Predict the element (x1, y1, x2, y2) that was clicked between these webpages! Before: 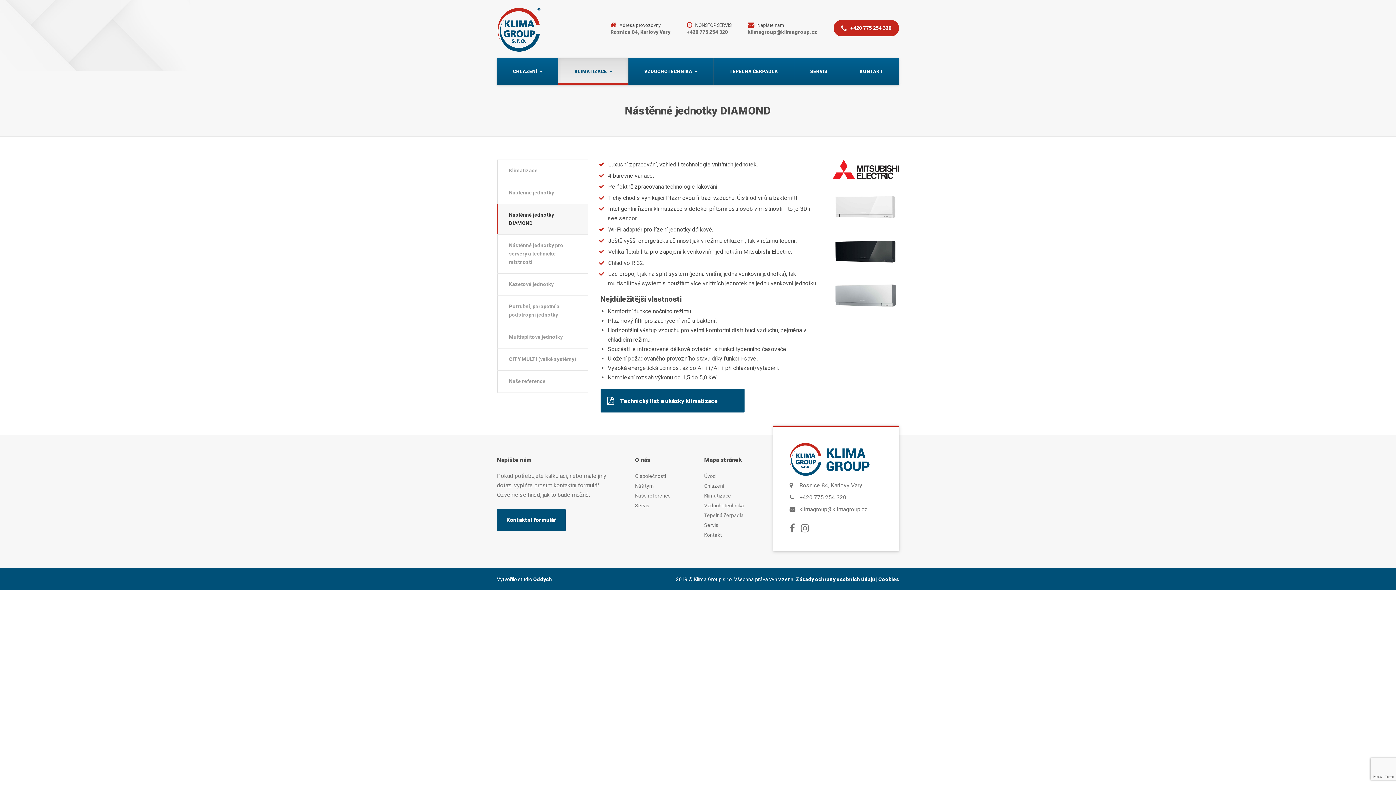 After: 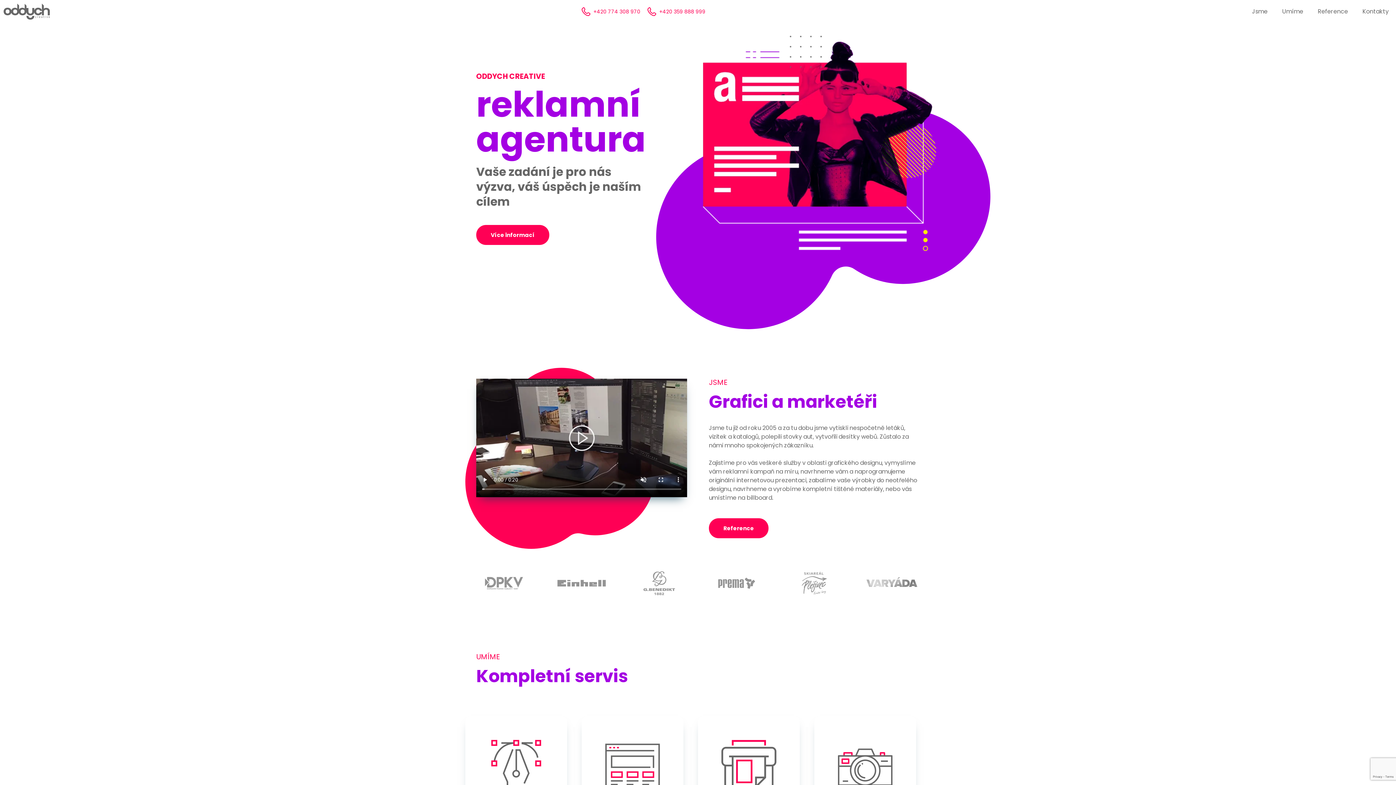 Action: bbox: (533, 576, 552, 582) label: Oddych